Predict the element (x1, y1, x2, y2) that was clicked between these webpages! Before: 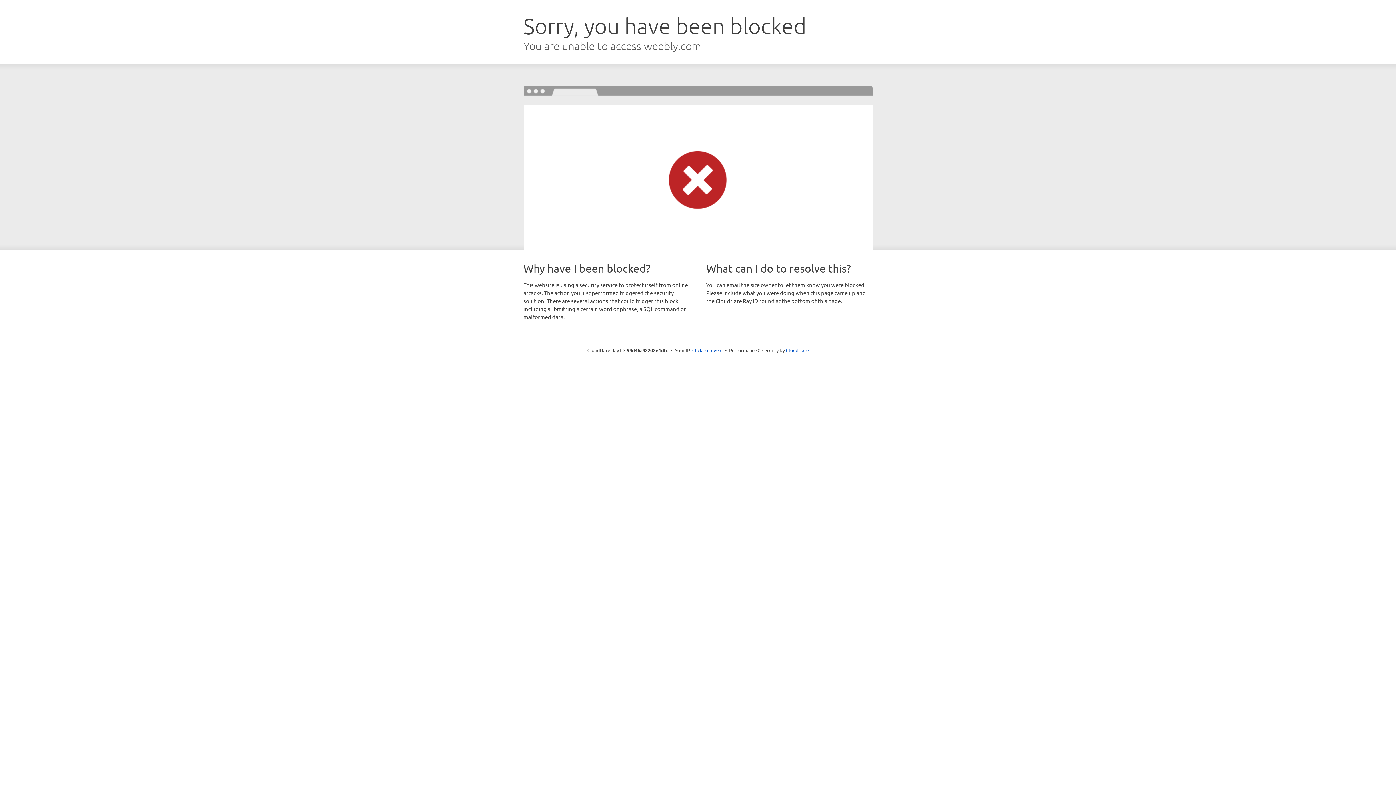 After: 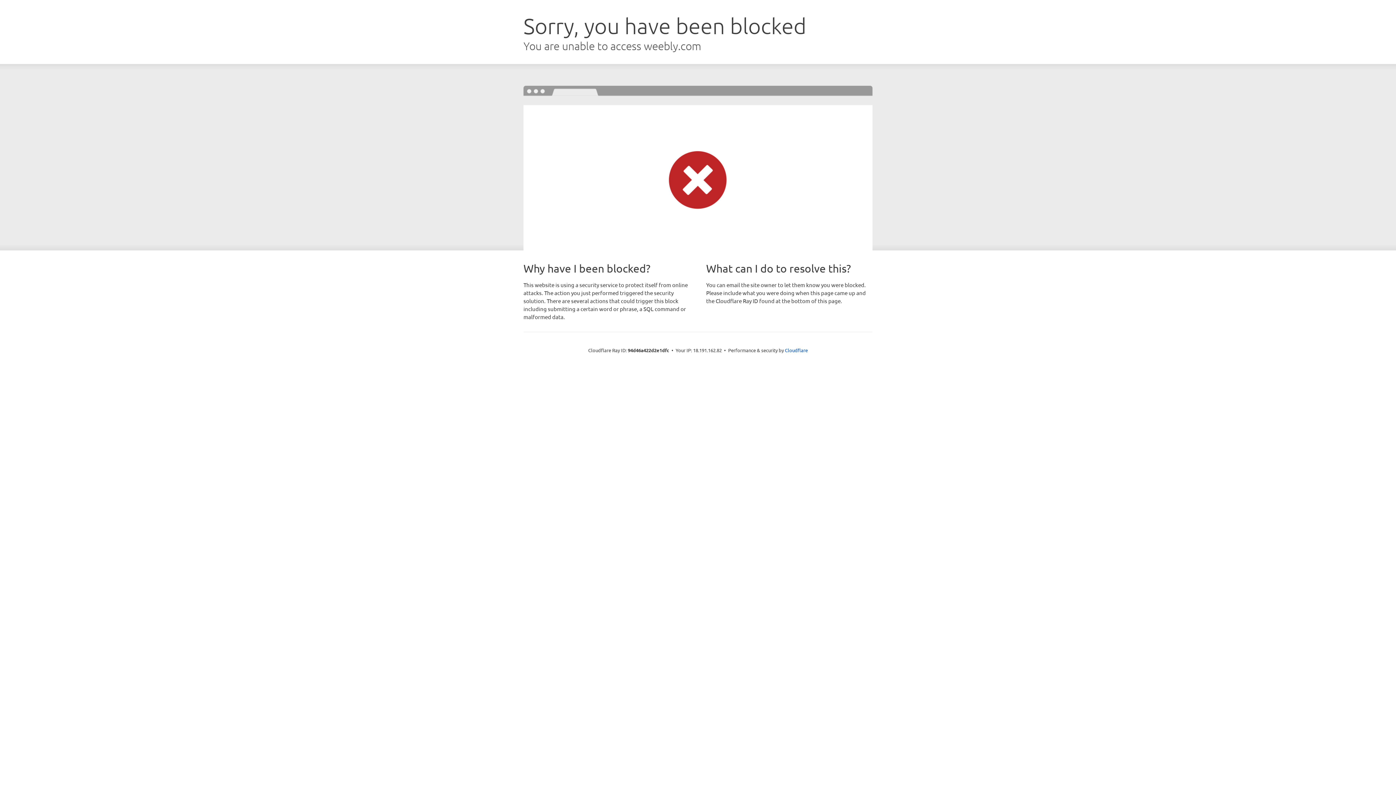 Action: bbox: (692, 346, 722, 353) label: Click to reveal